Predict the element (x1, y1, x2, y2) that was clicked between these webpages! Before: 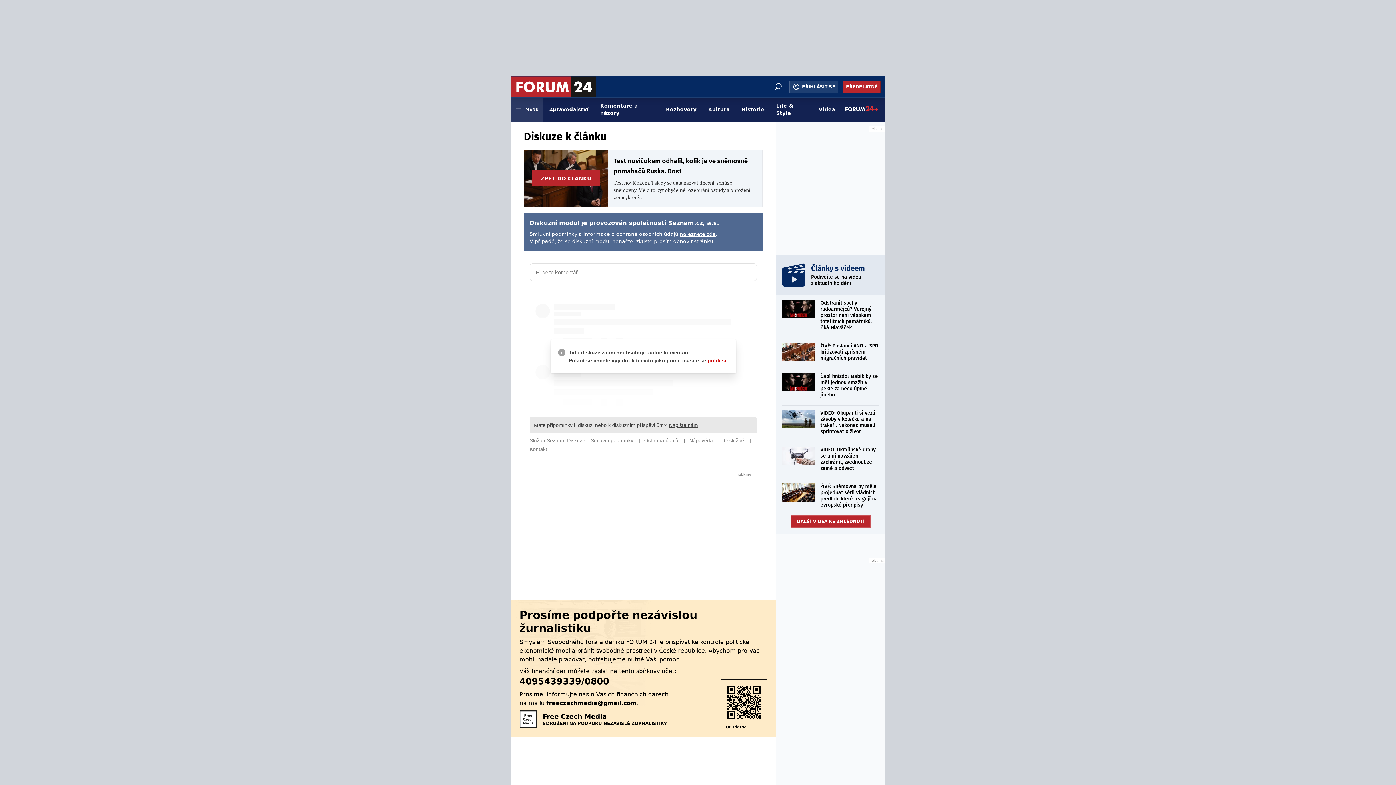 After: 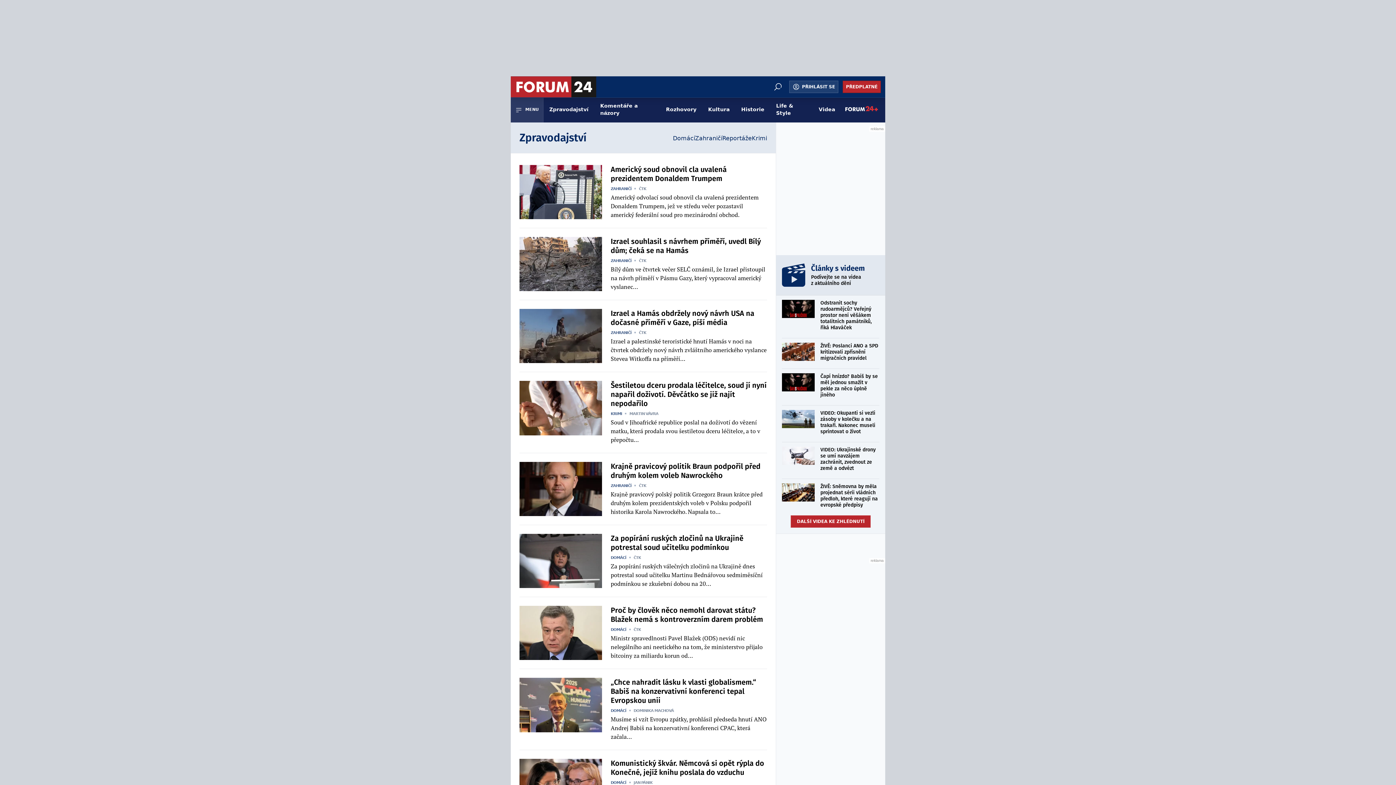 Action: bbox: (543, 97, 594, 122) label: Zpravodajství